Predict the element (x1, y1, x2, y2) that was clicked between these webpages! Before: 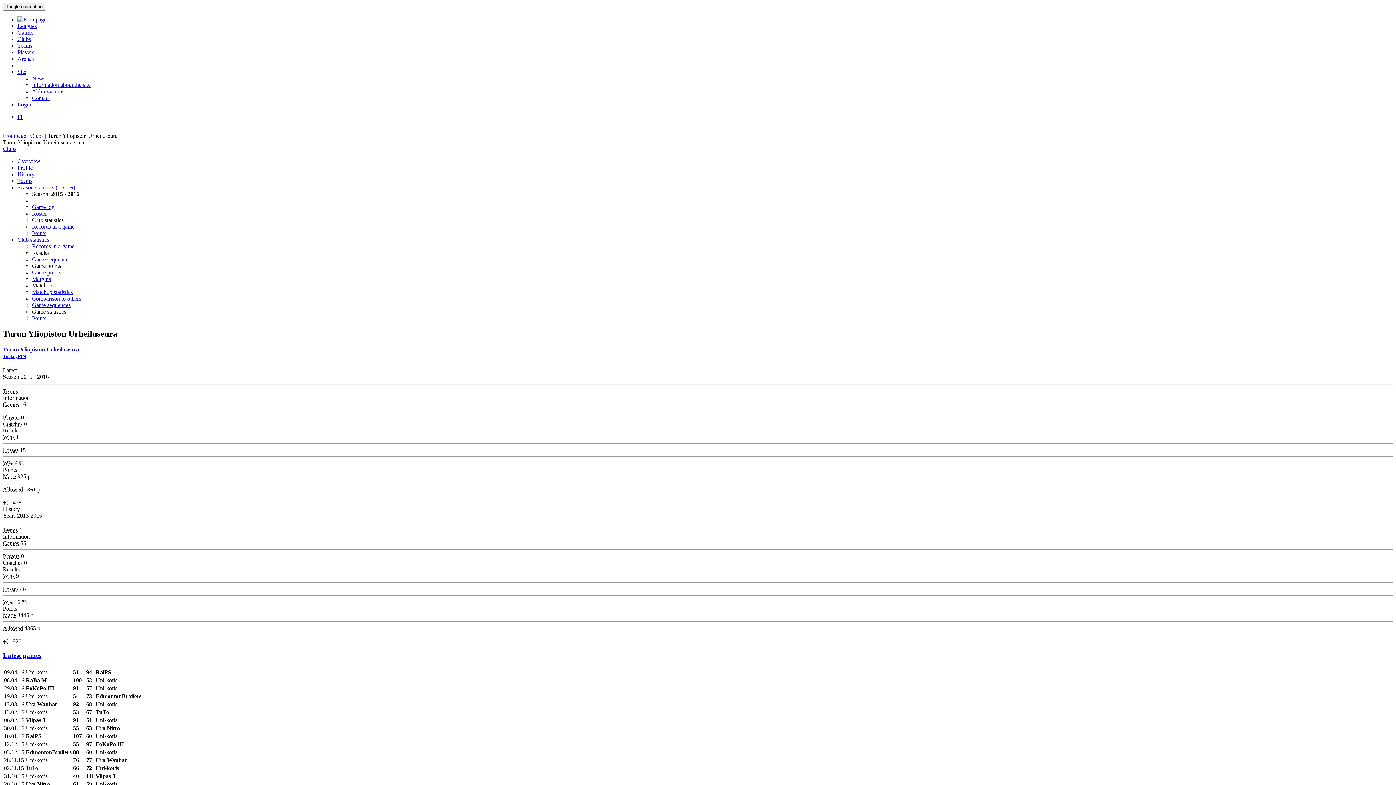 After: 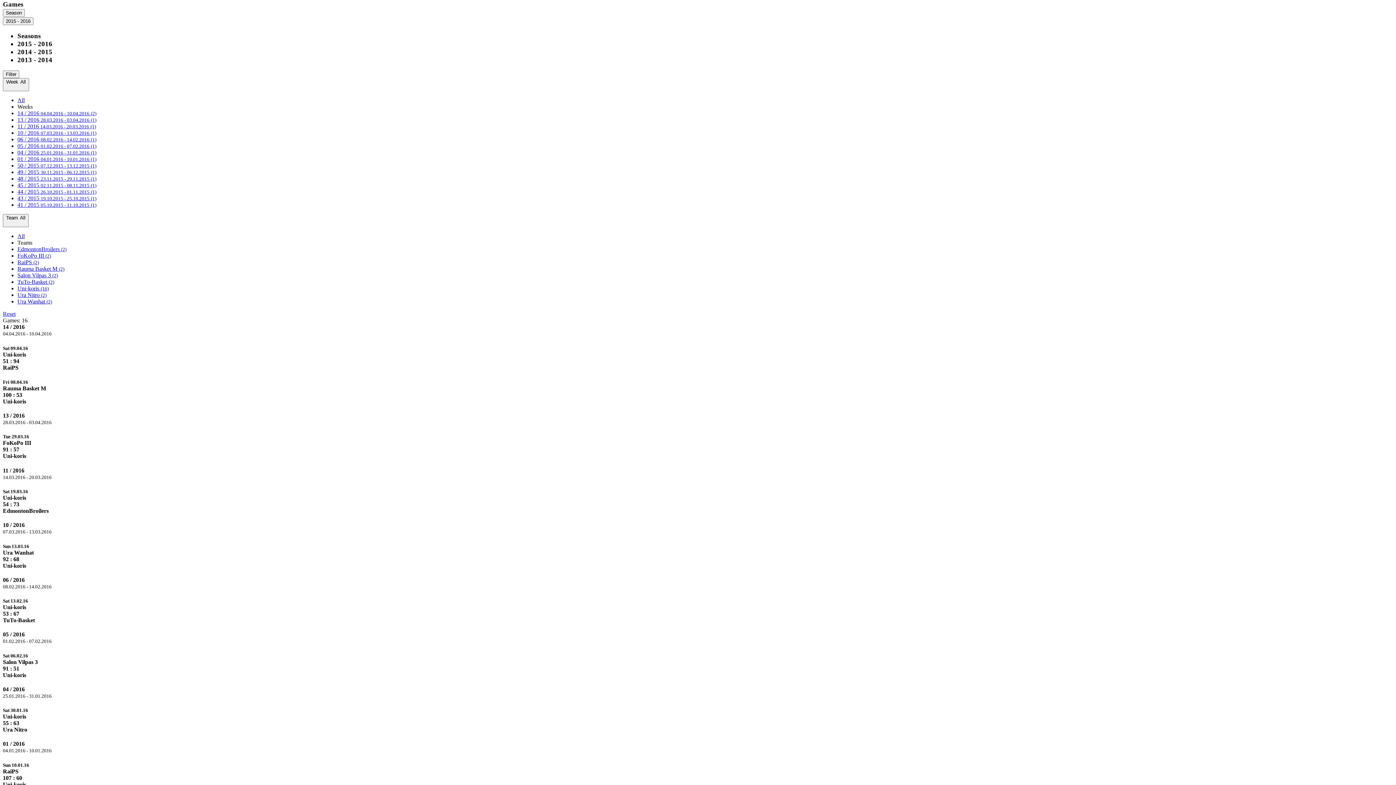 Action: bbox: (2, 652, 1393, 660) label: Latest games